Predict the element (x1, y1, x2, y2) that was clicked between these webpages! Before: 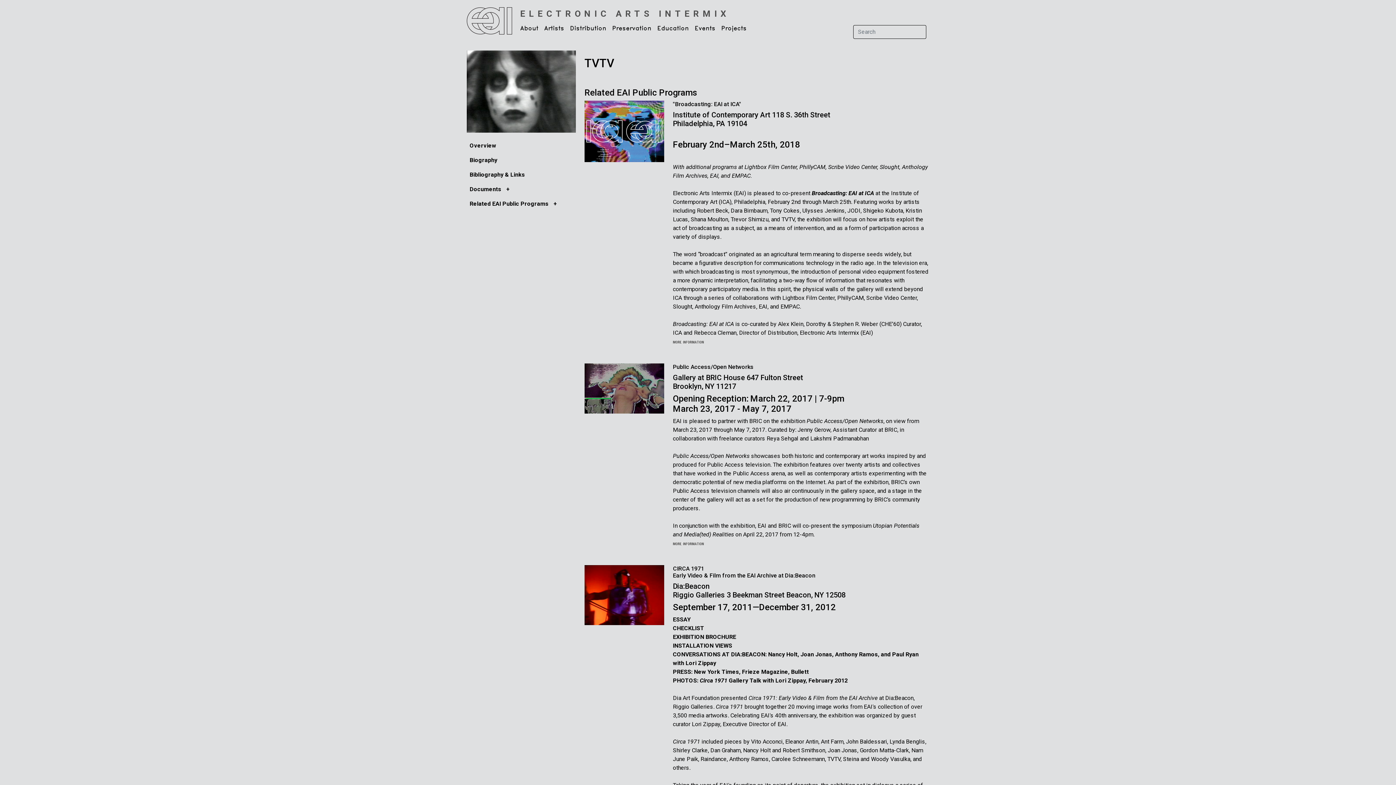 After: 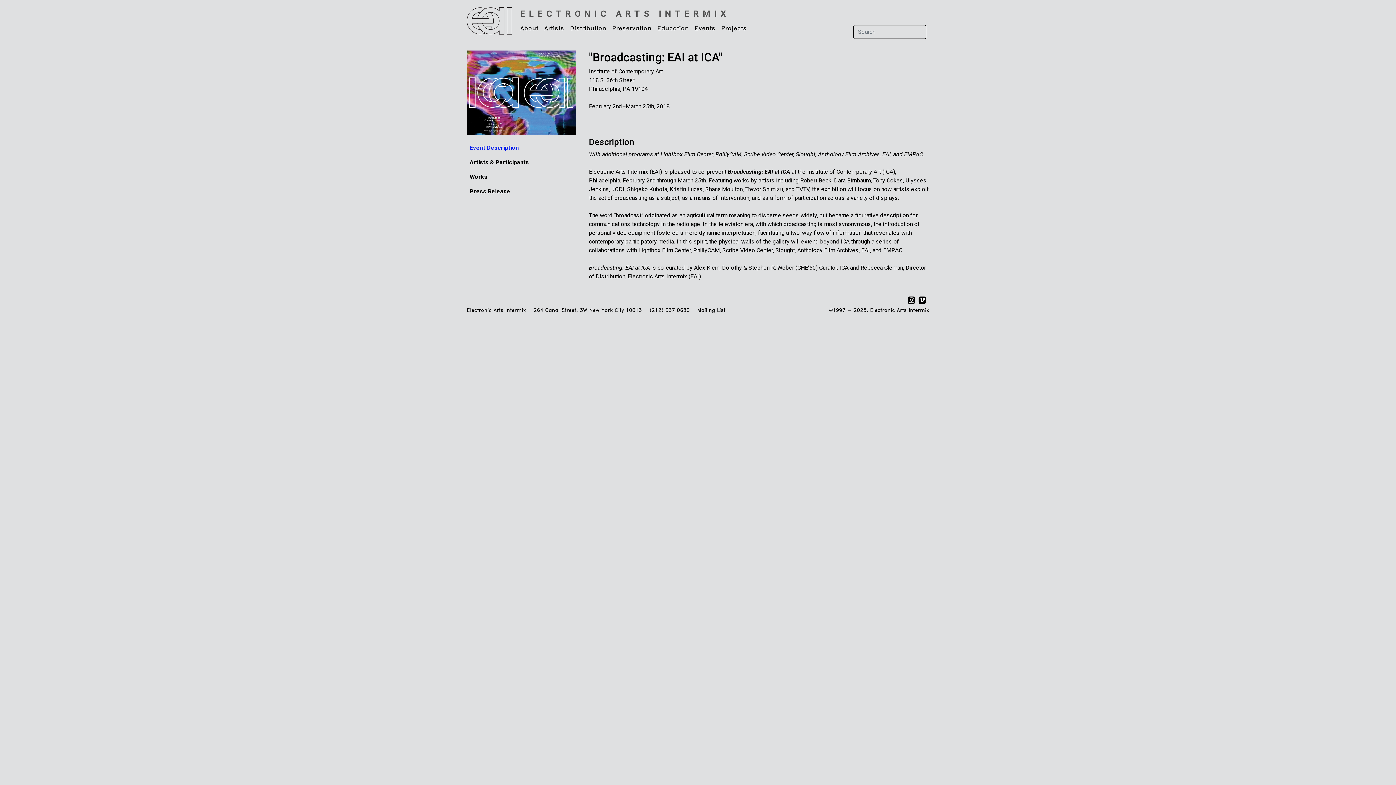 Action: bbox: (673, 338, 704, 345)